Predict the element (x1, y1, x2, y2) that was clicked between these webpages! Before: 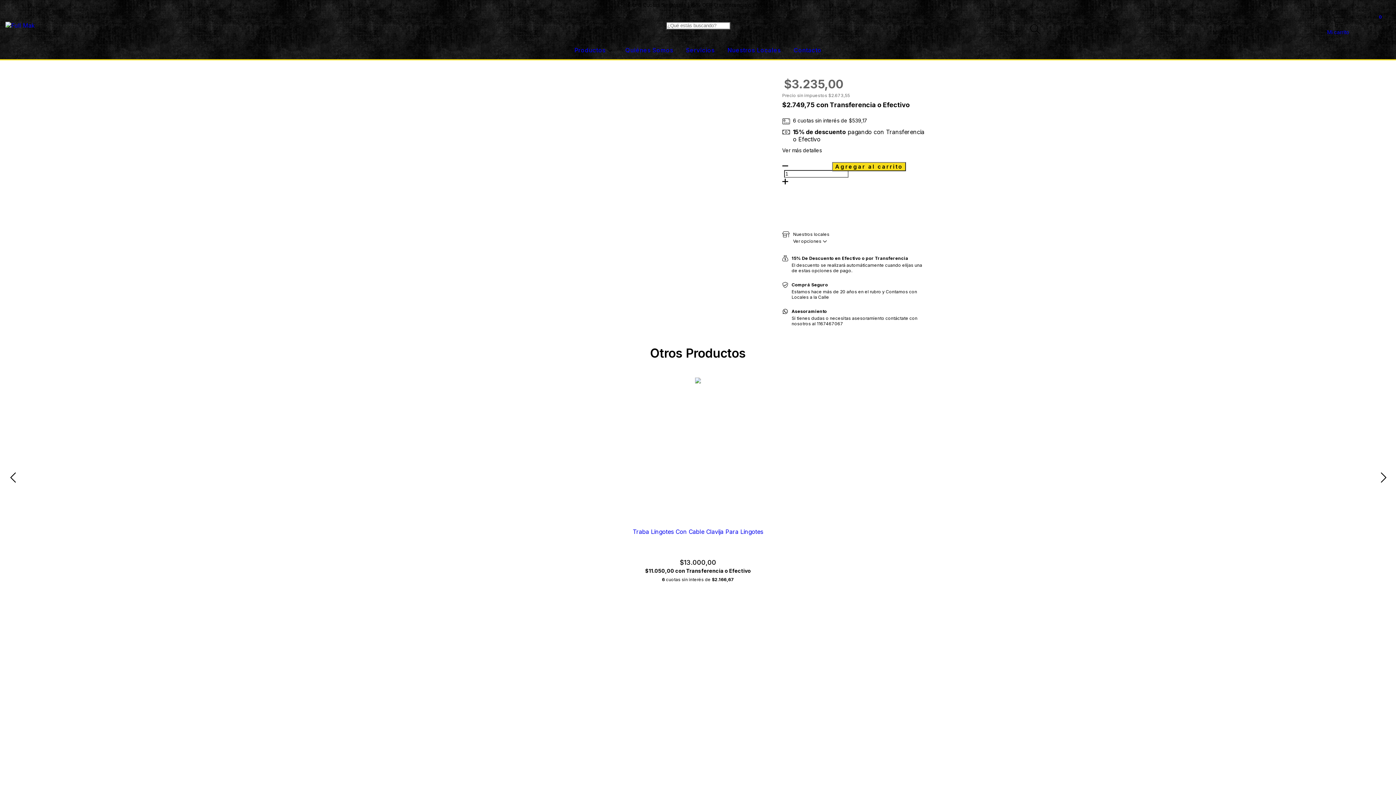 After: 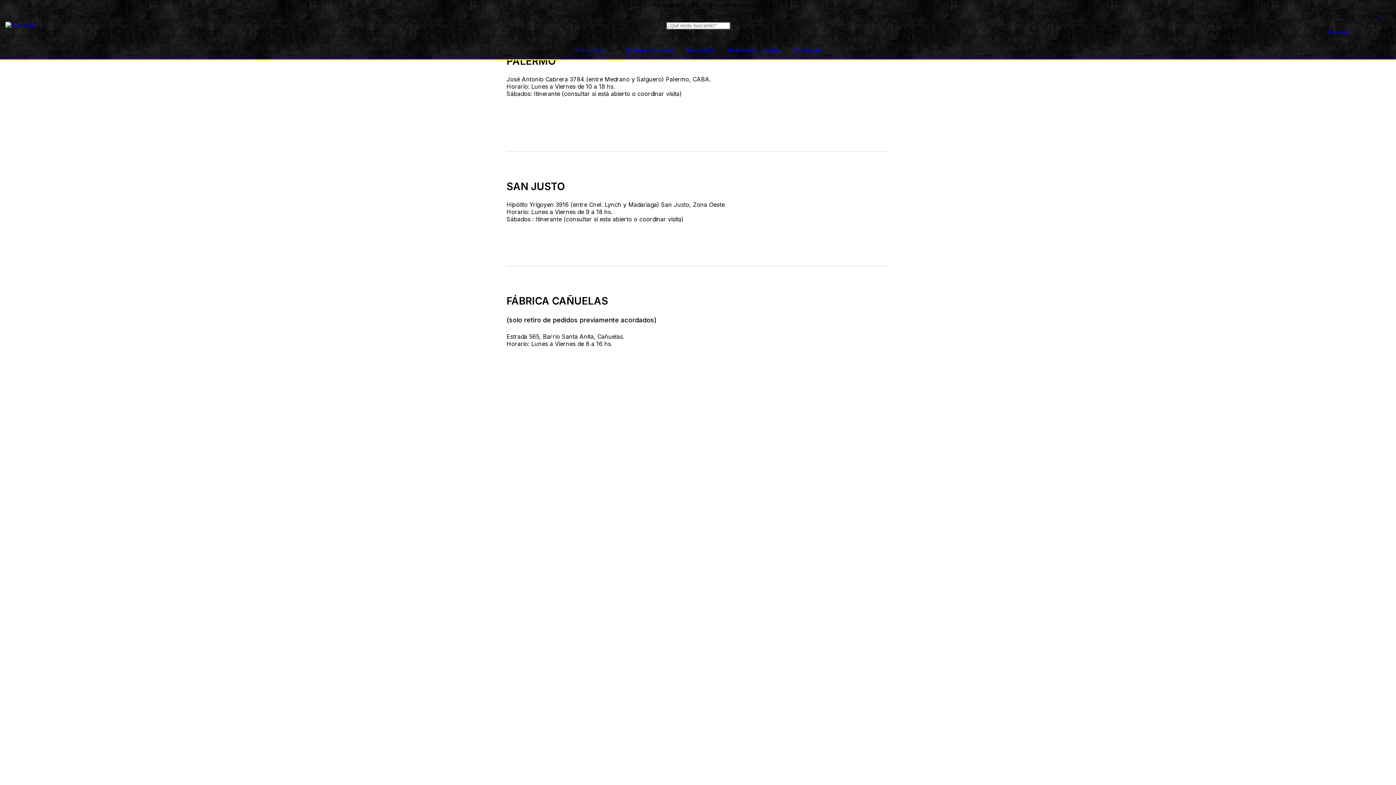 Action: bbox: (725, 46, 782, 53) label: Nuestros Locales